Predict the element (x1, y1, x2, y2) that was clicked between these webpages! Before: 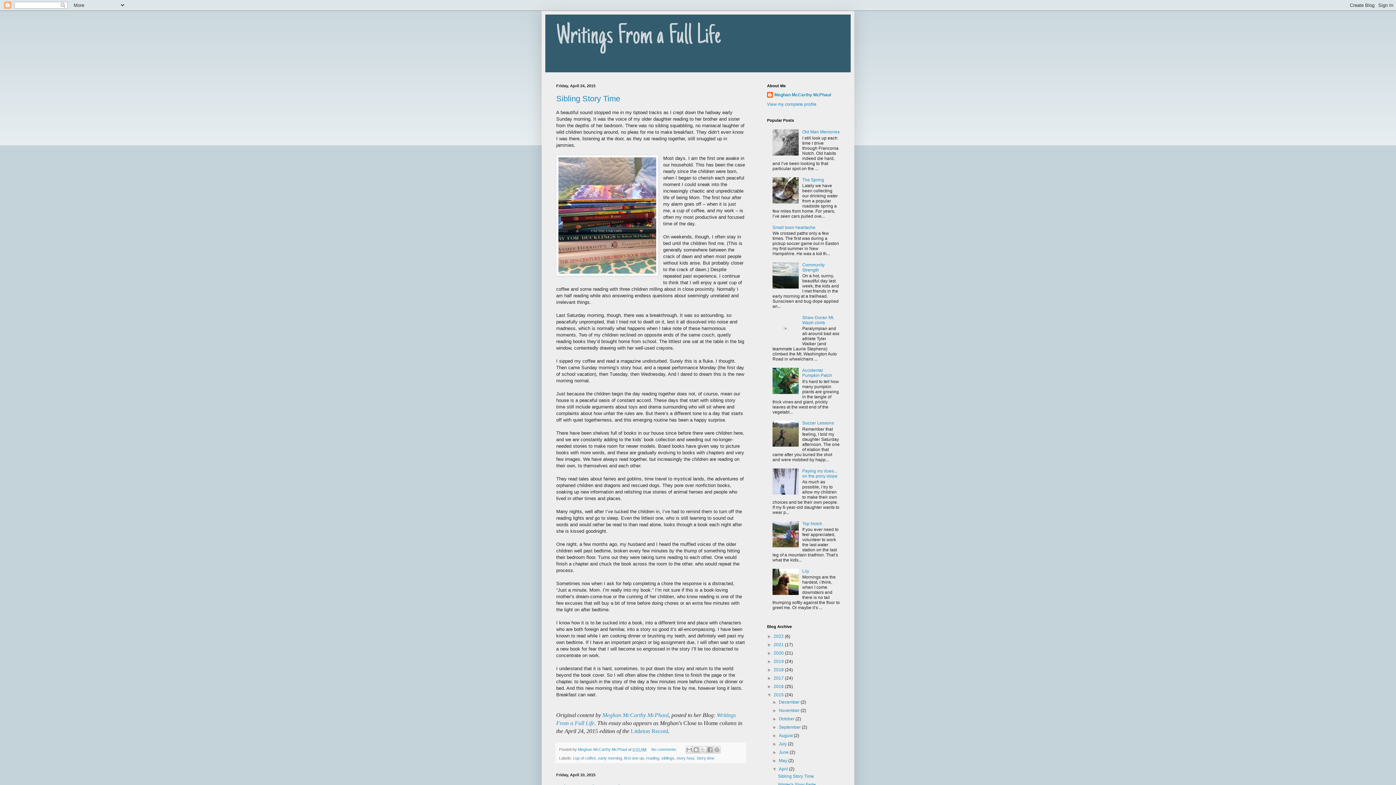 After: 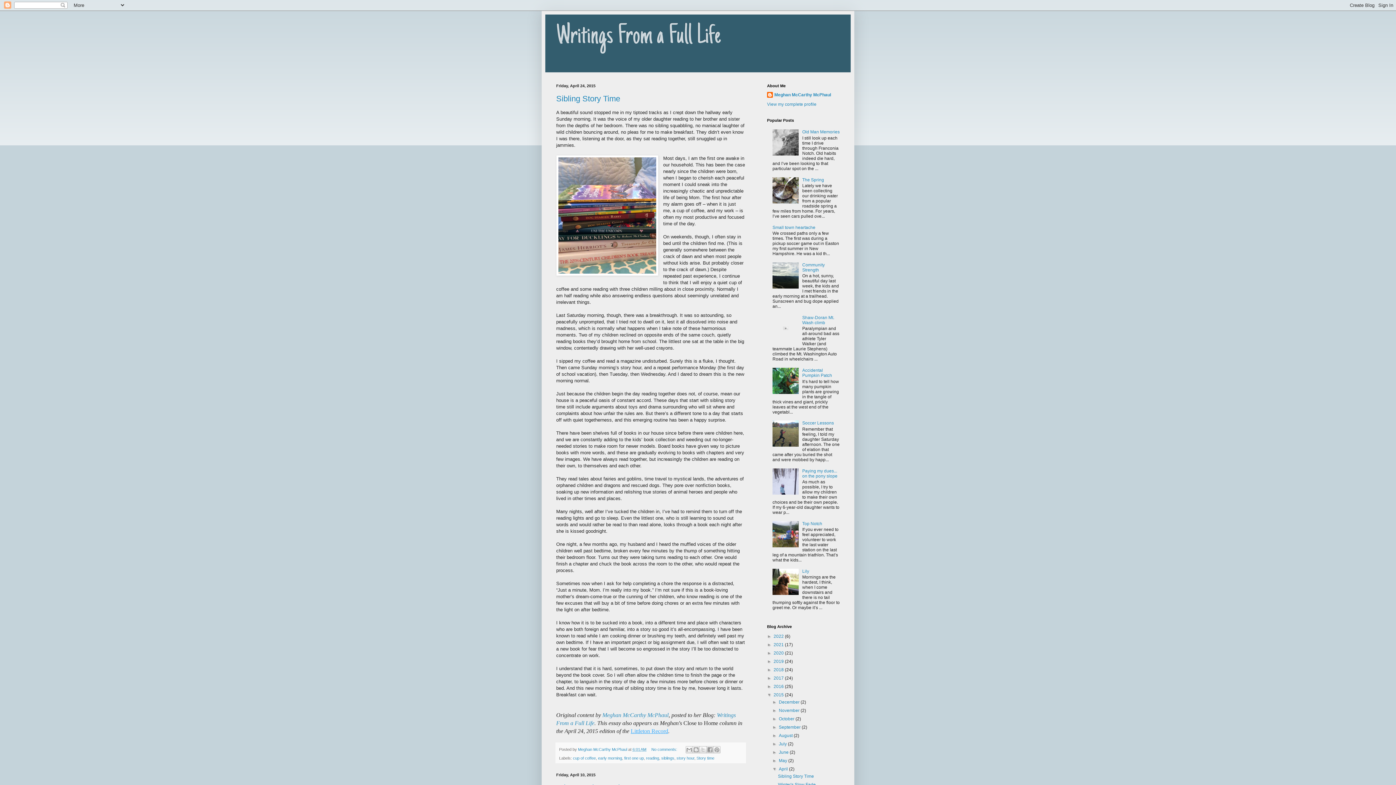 Action: bbox: (630, 728, 668, 734) label: Littleton Record